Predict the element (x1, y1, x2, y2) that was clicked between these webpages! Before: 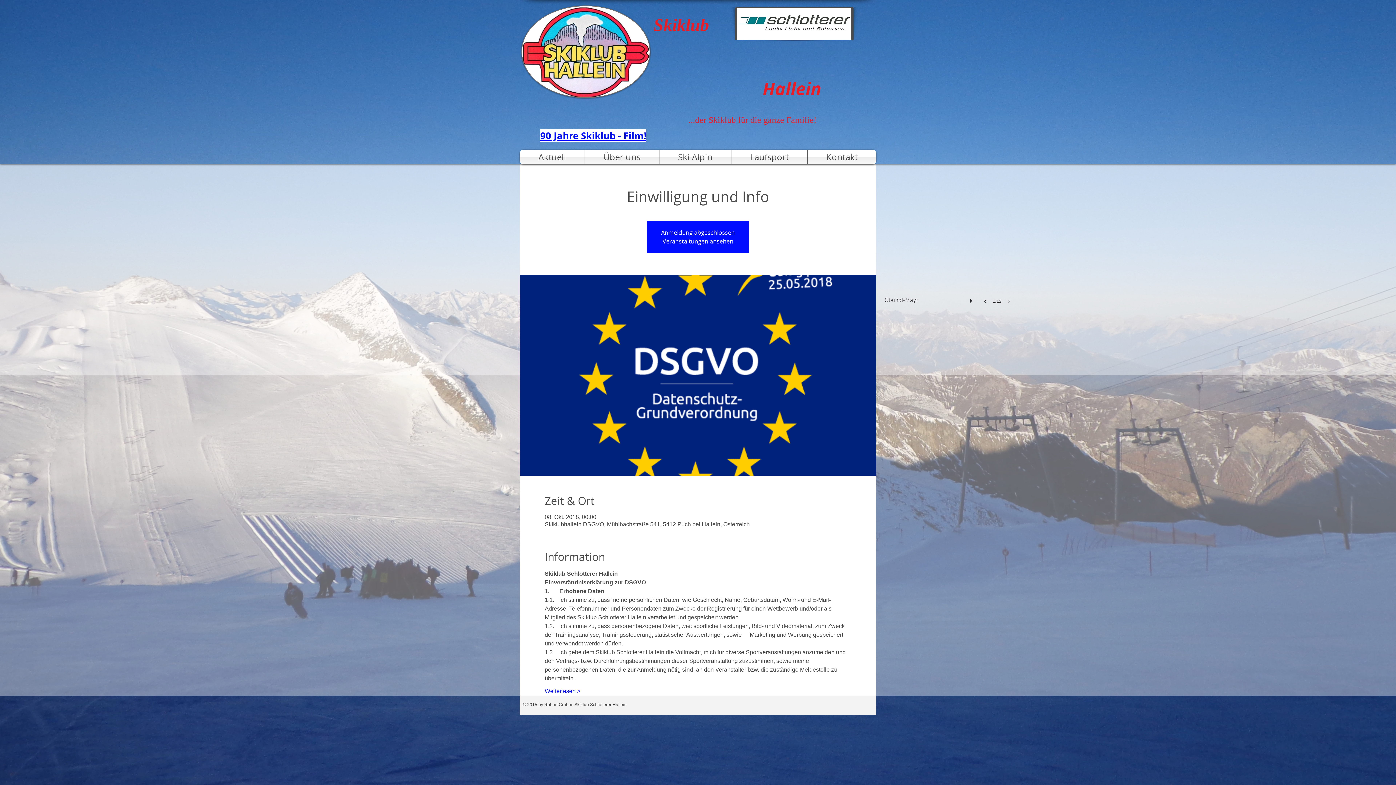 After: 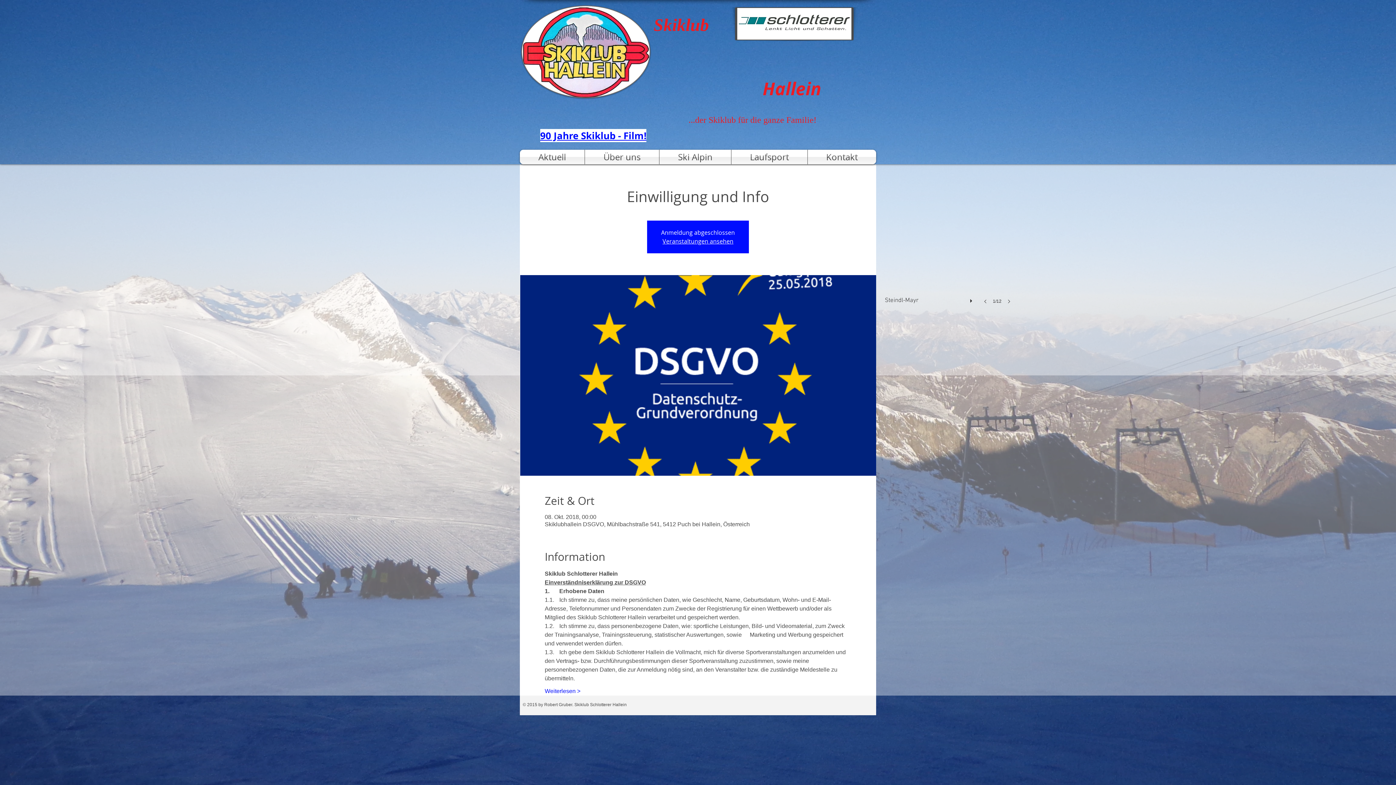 Action: bbox: (885, 186, 1015, 318) label: Steindl-Mayr